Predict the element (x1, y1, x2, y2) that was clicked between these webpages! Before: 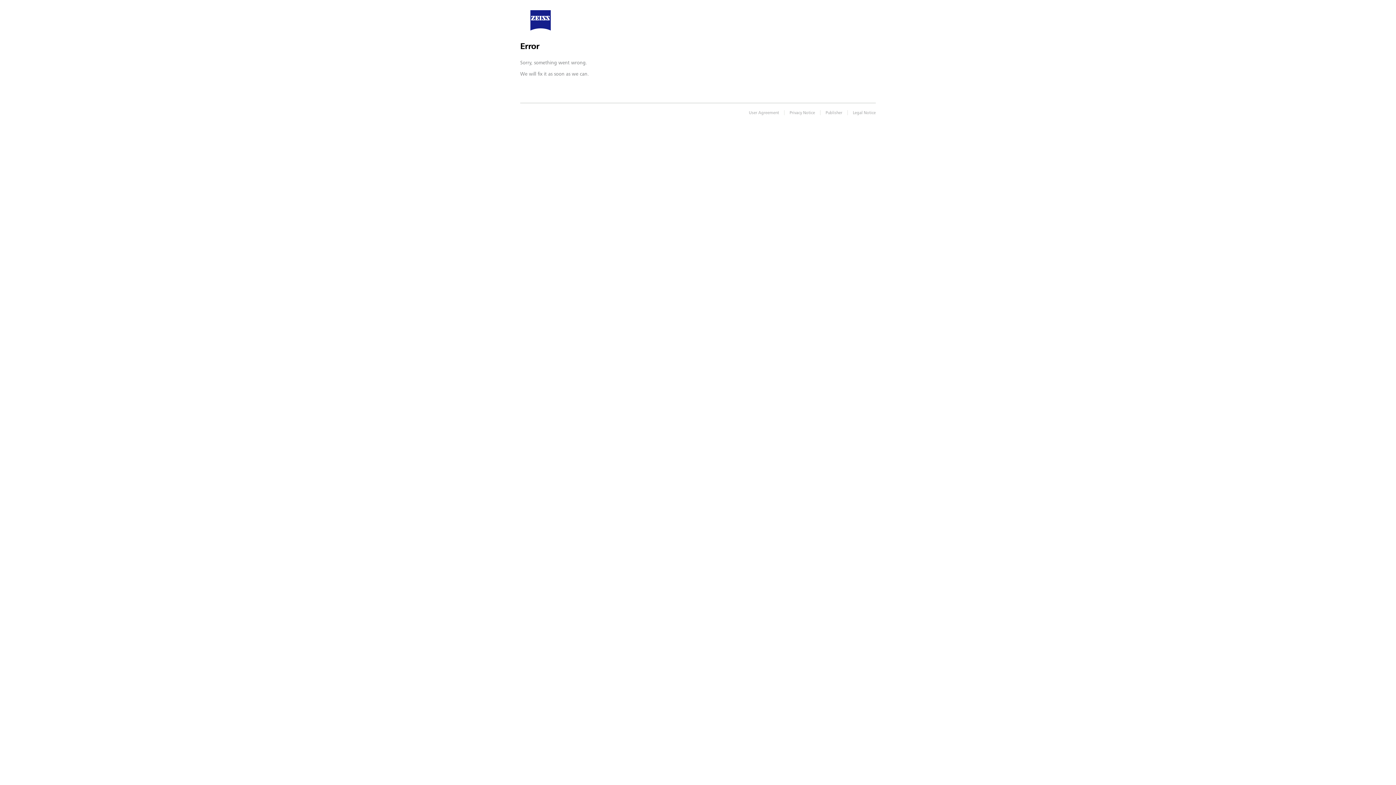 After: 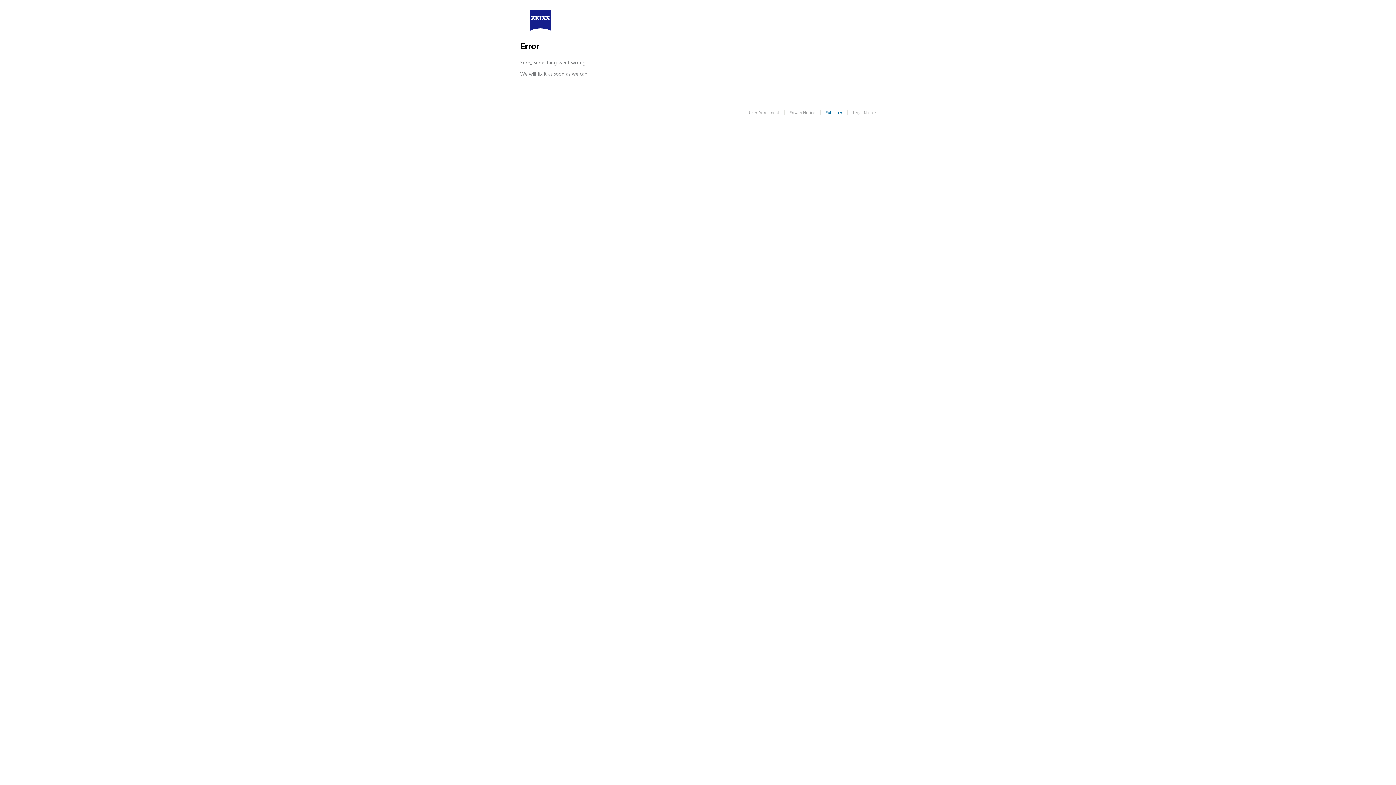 Action: label: Publisher bbox: (821, 109, 840, 114)